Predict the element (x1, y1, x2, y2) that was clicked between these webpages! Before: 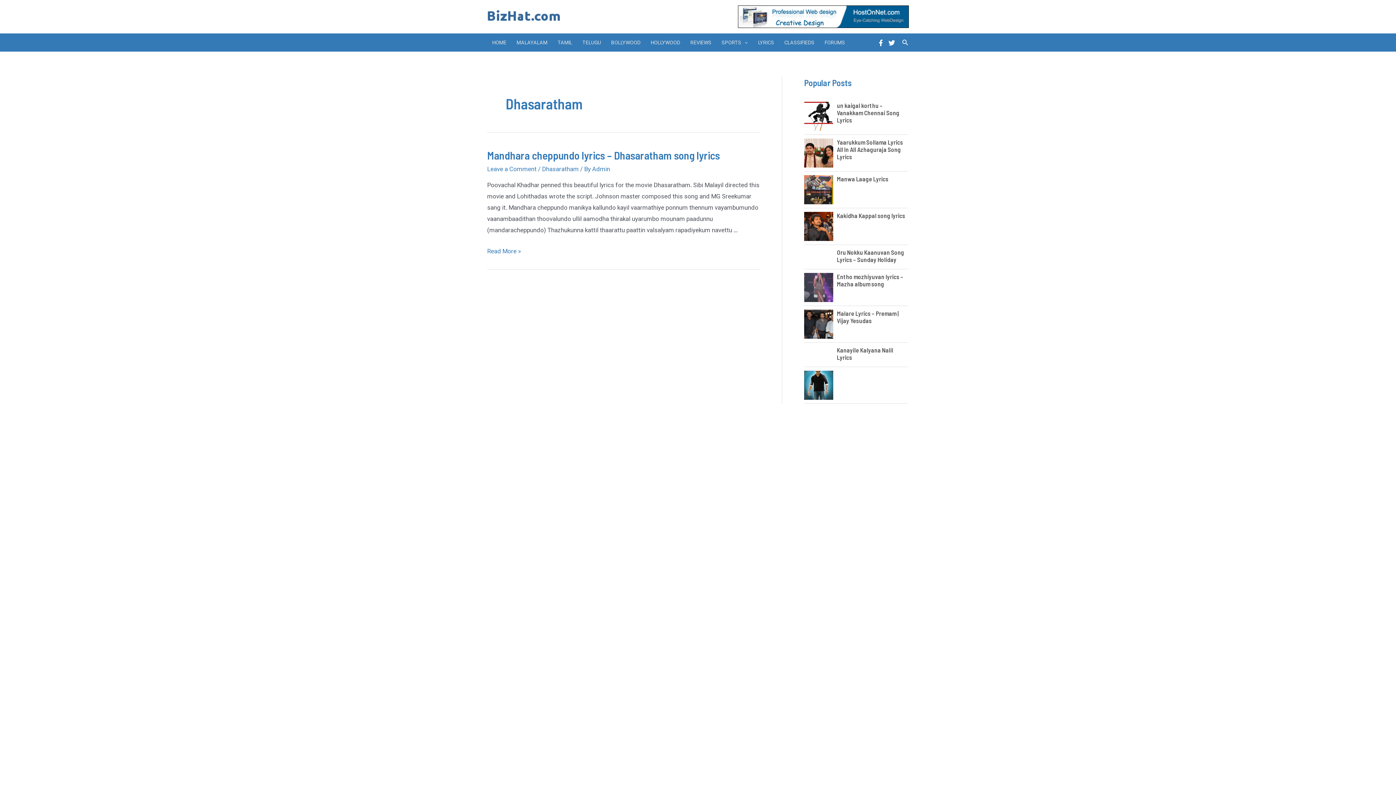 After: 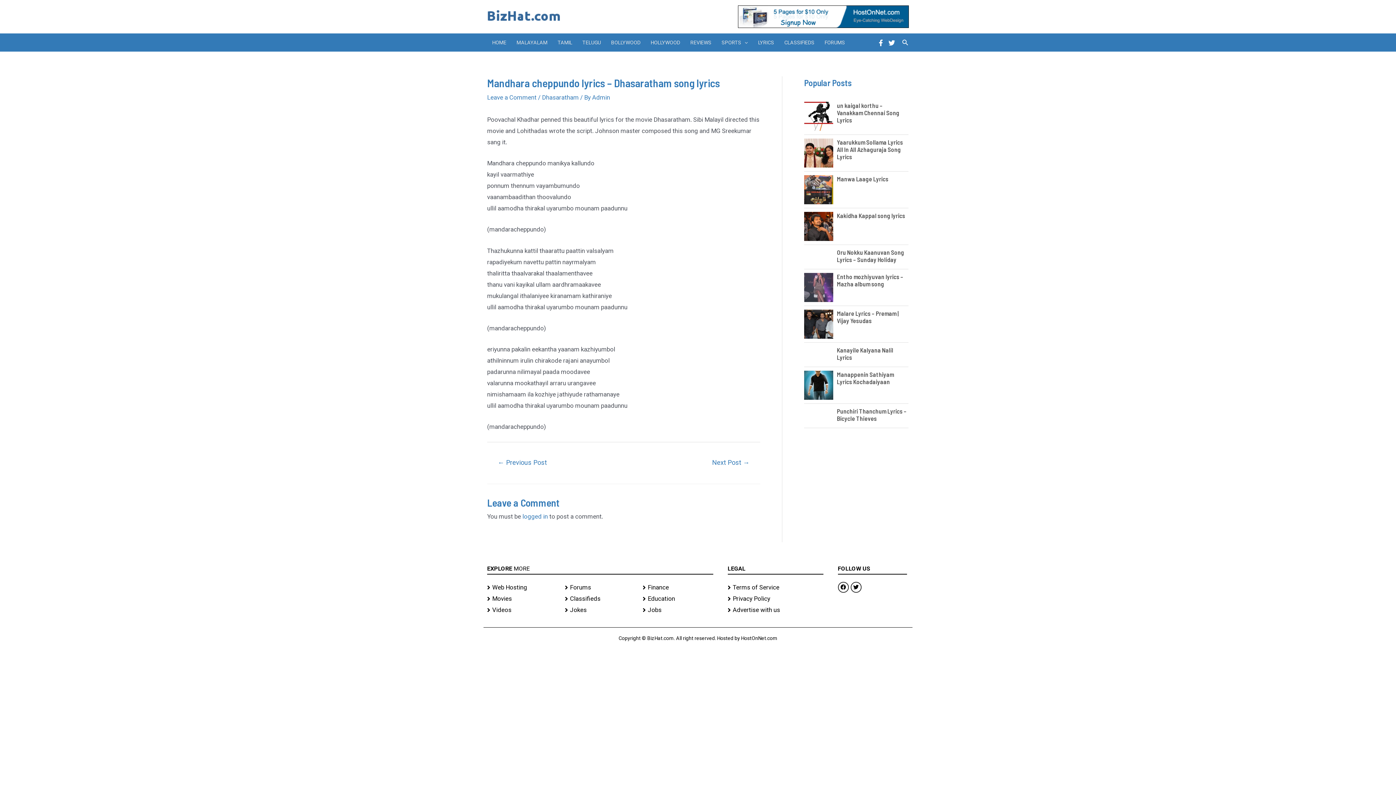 Action: bbox: (487, 247, 521, 254) label: Mandhara cheppundo lyrics – Dhasaratham song lyrics
Read More »